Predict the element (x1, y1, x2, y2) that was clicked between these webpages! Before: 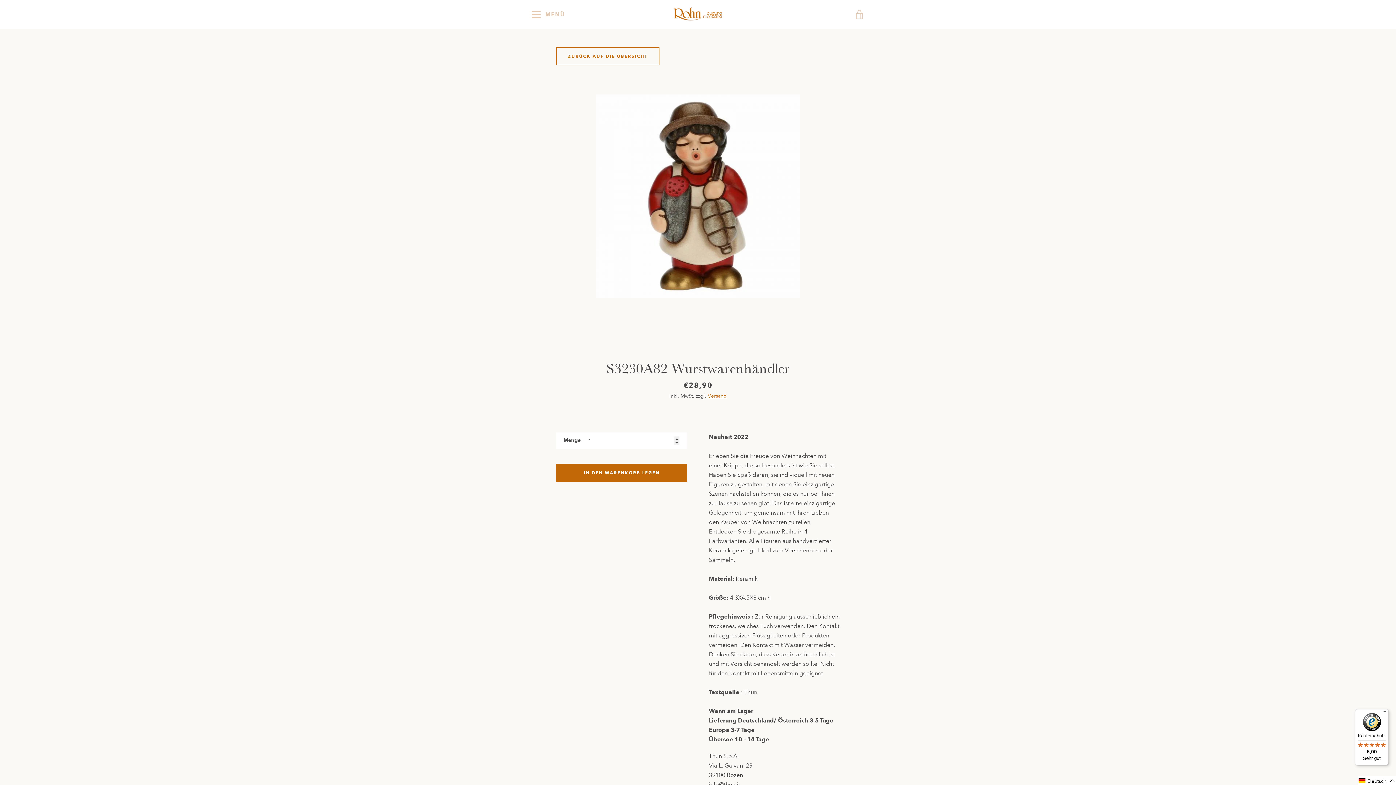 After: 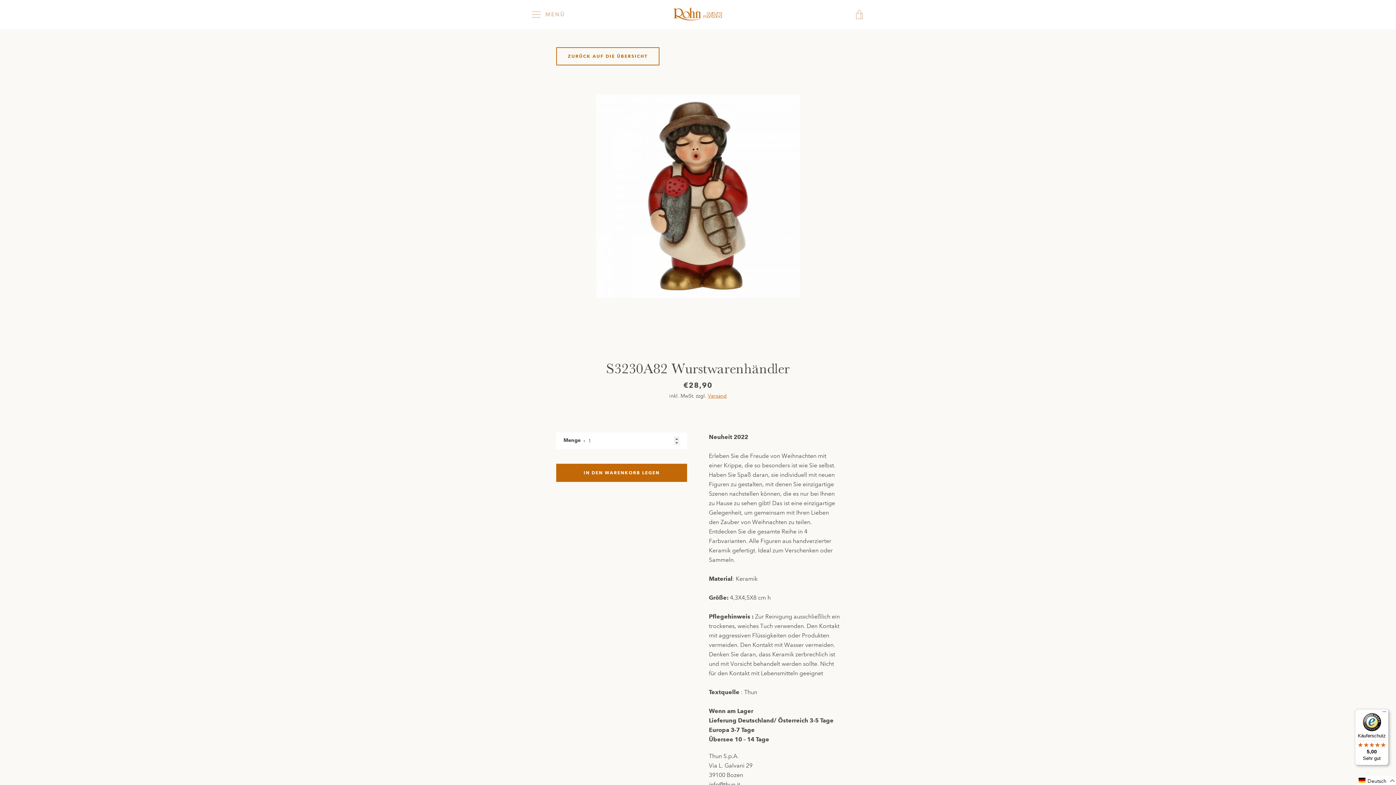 Action: label: Käuferschutz

5,00

Sehr gut bbox: (1355, 709, 1389, 765)